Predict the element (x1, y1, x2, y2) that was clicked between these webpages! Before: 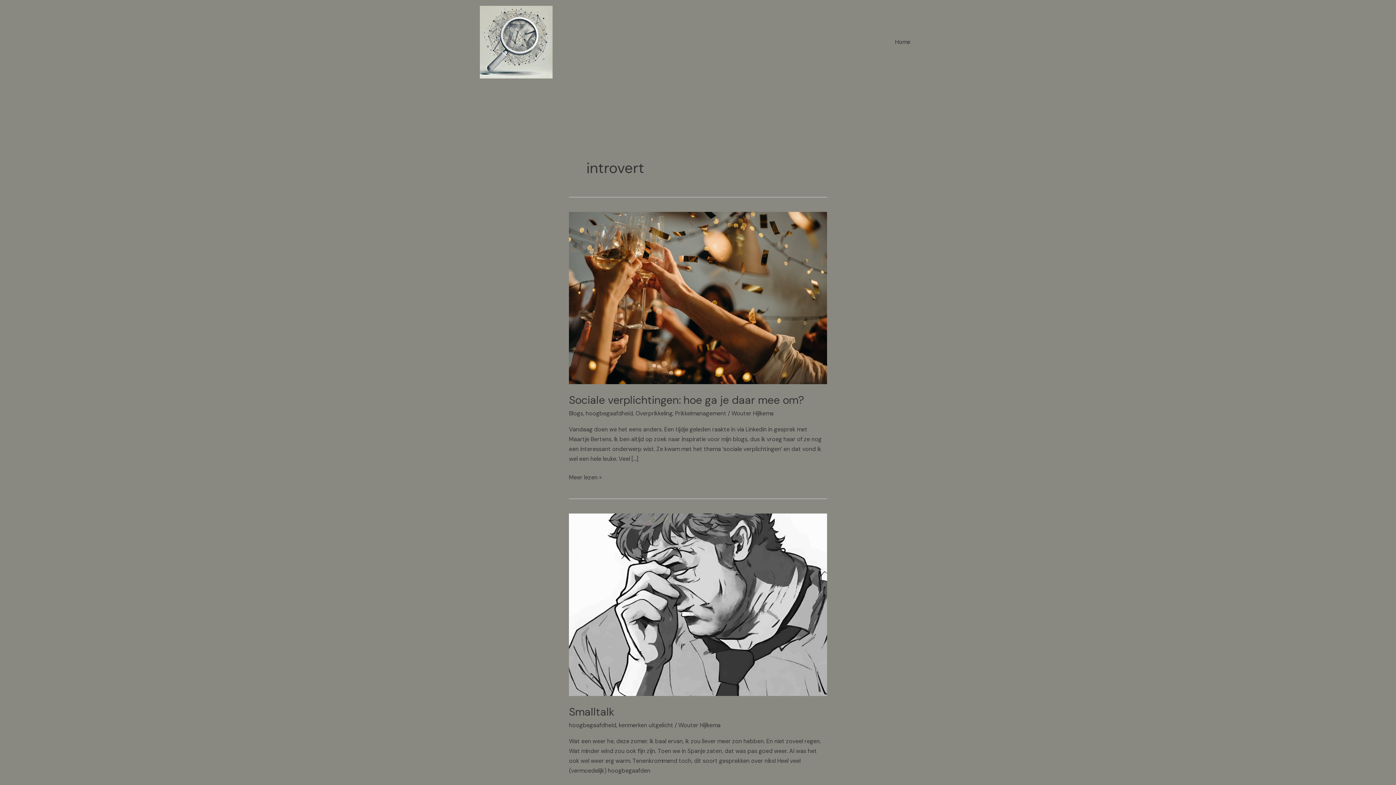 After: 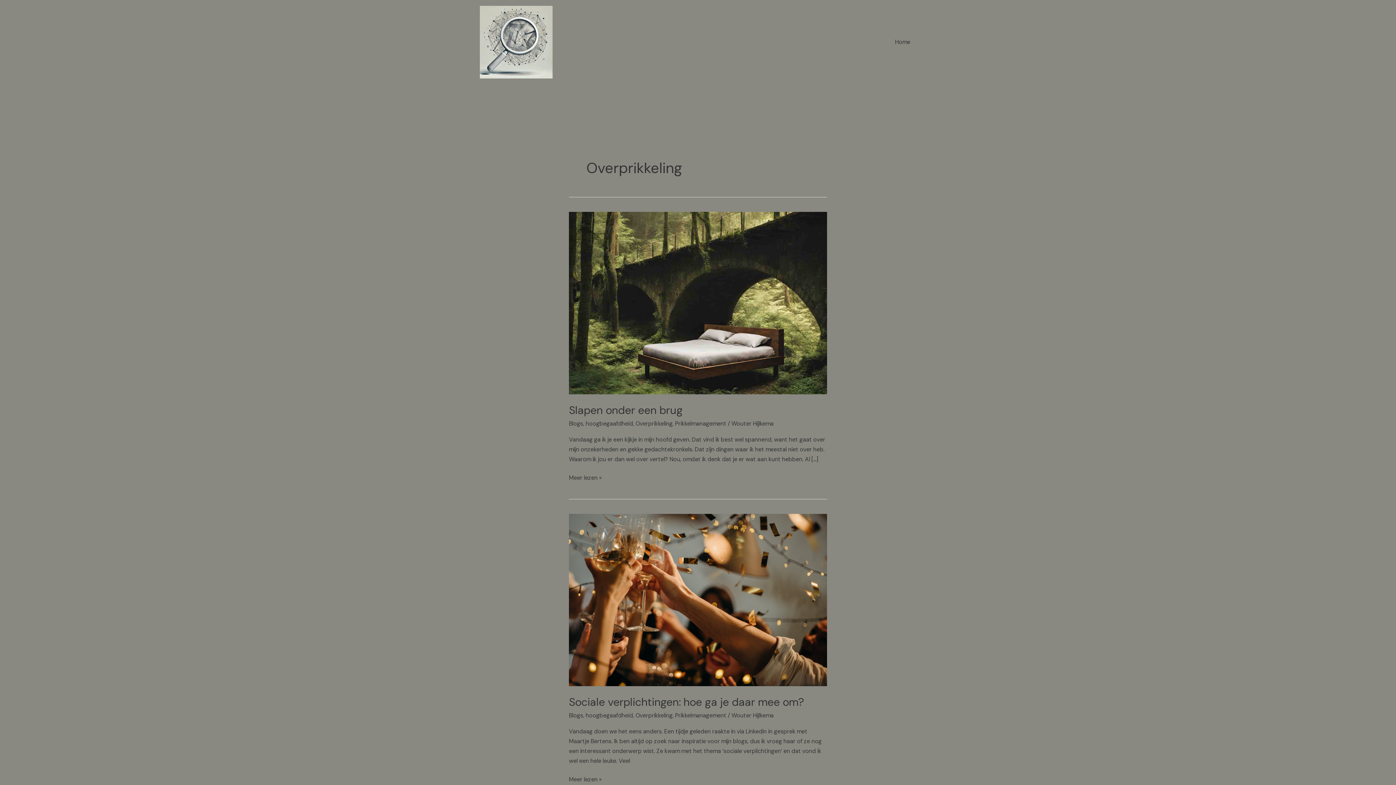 Action: bbox: (635, 409, 672, 417) label: Overprikkeling